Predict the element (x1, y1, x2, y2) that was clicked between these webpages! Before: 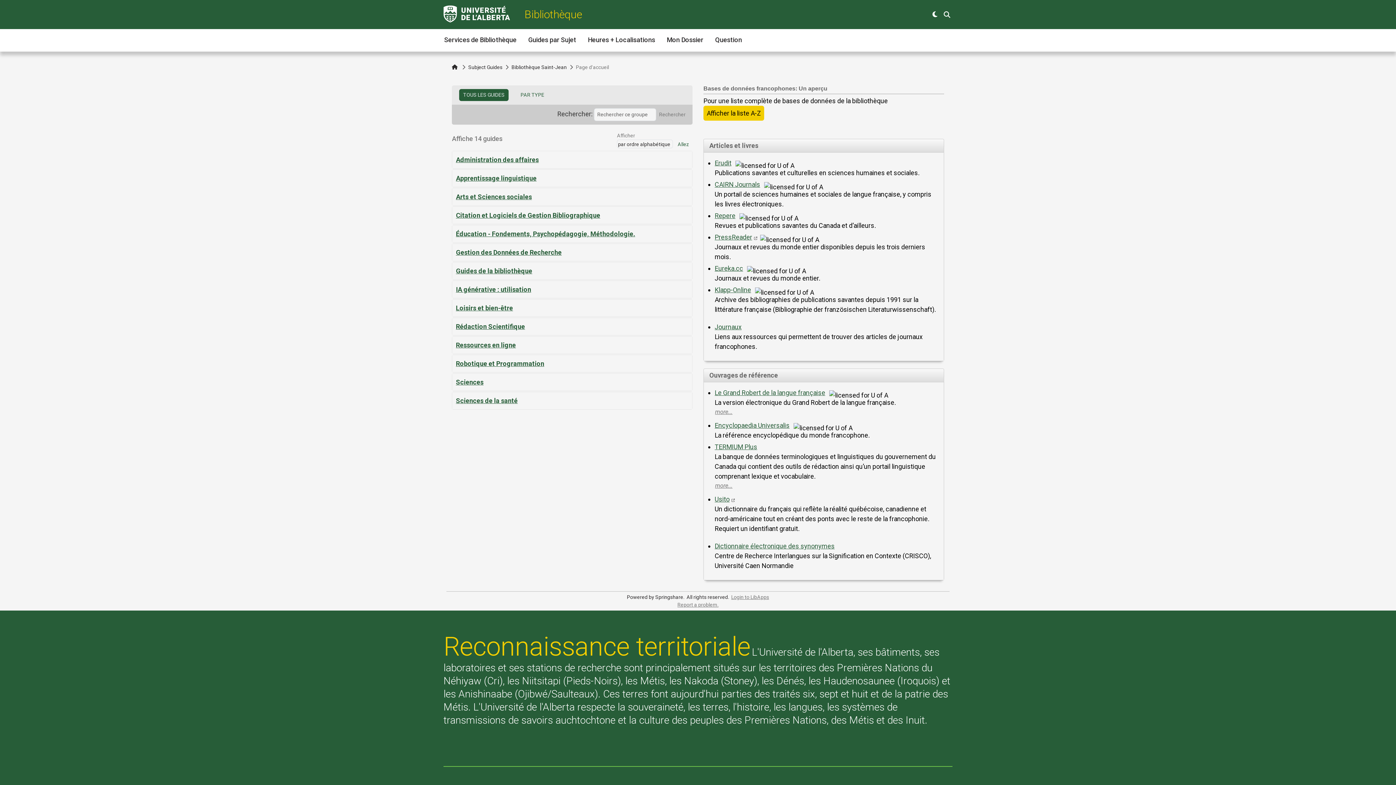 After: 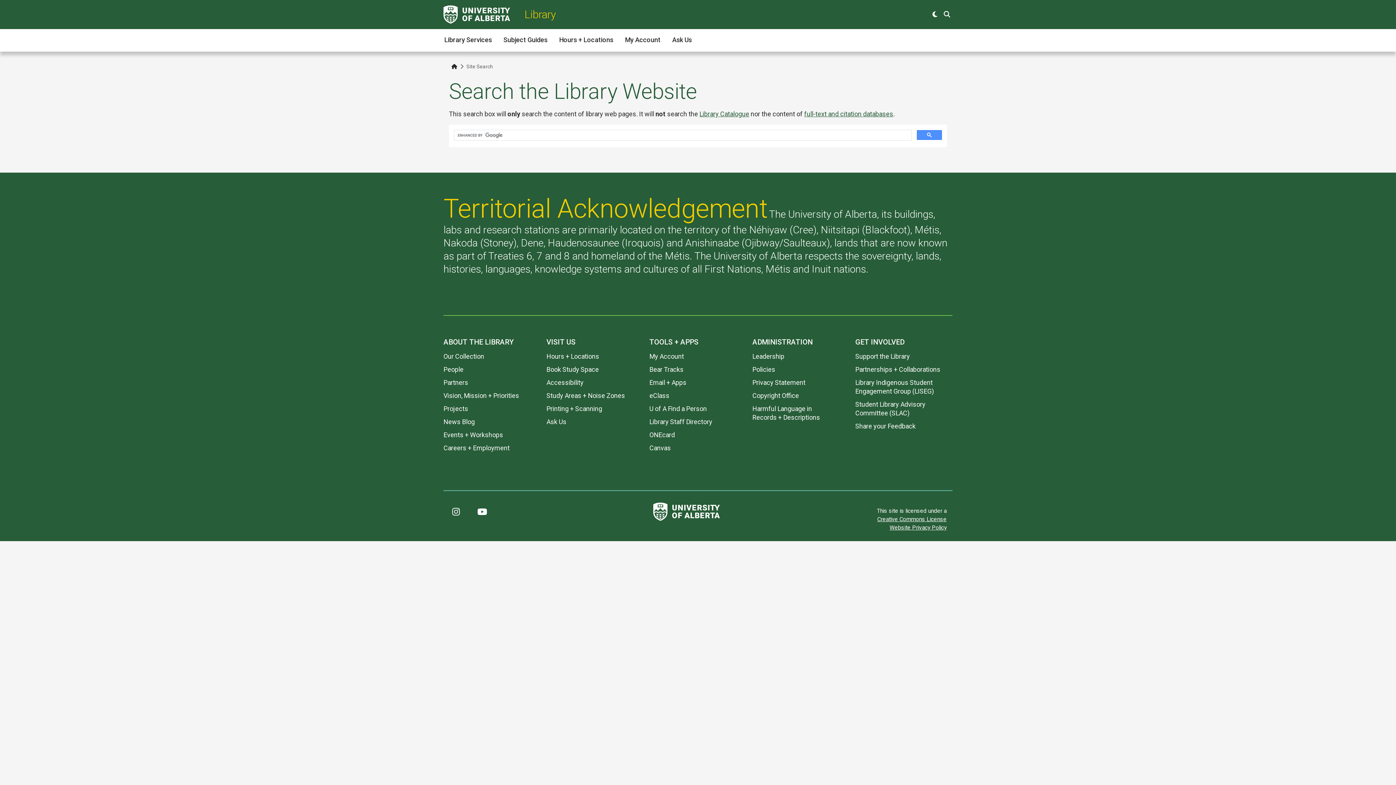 Action: label: Site Search bbox: (940, 7, 952, 22)